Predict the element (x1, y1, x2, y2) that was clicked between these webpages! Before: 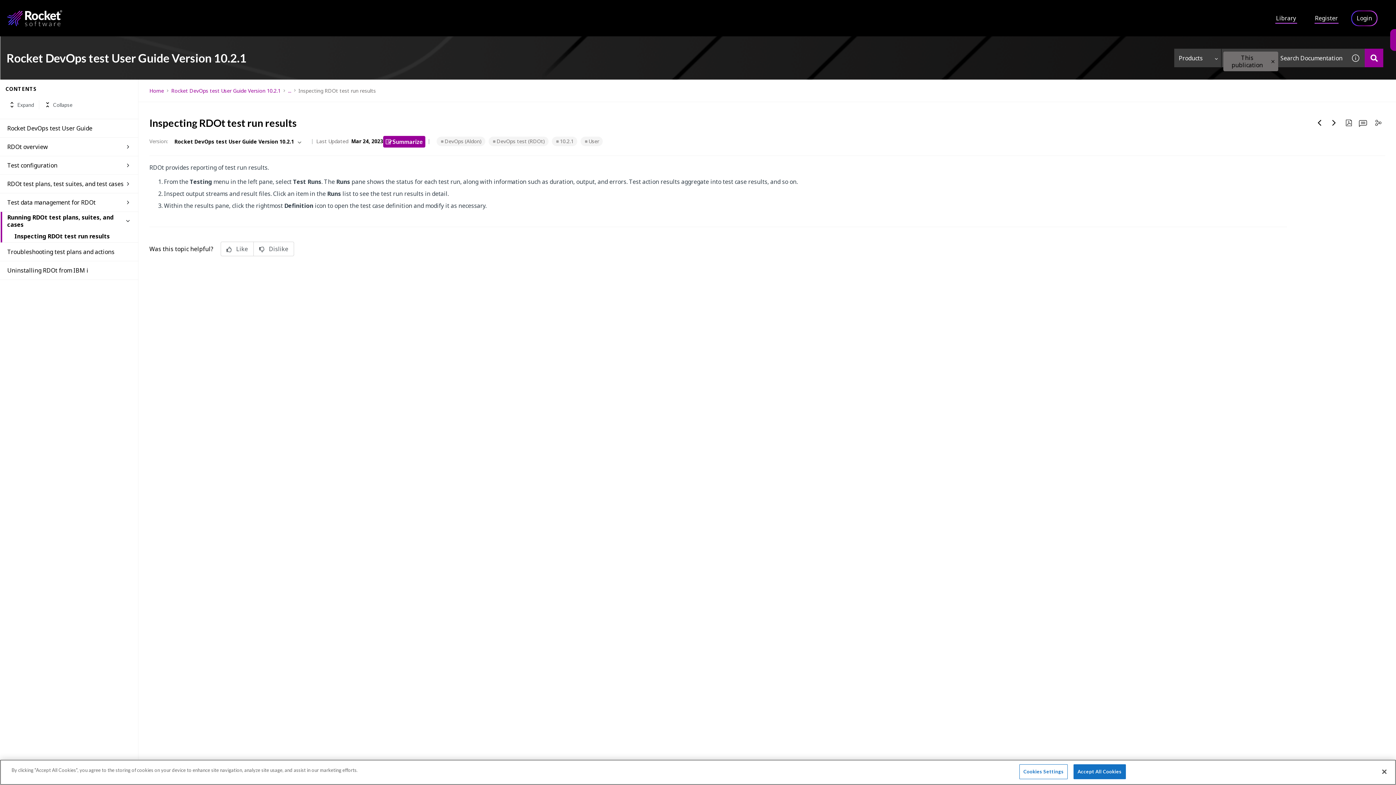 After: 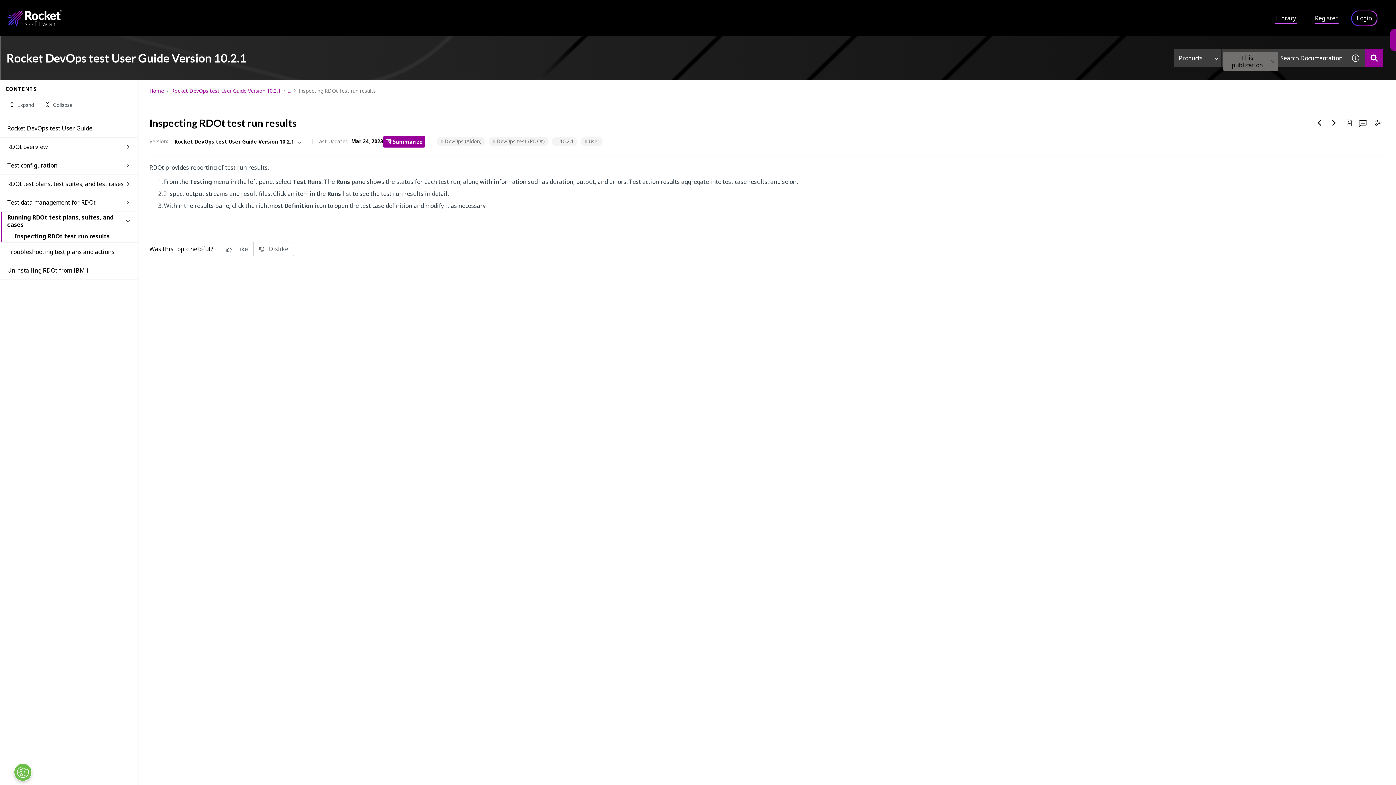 Action: label: Accept All Cookies bbox: (1073, 764, 1126, 779)